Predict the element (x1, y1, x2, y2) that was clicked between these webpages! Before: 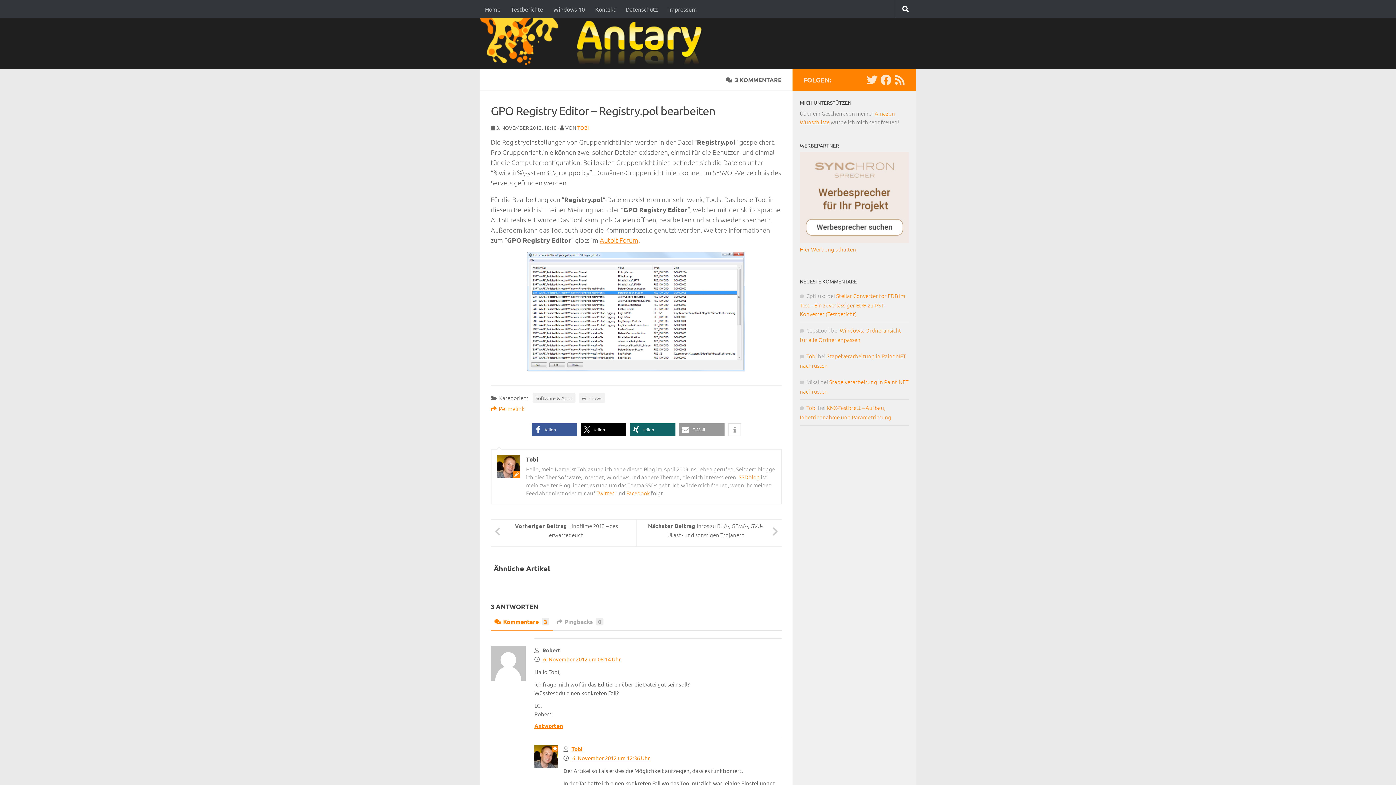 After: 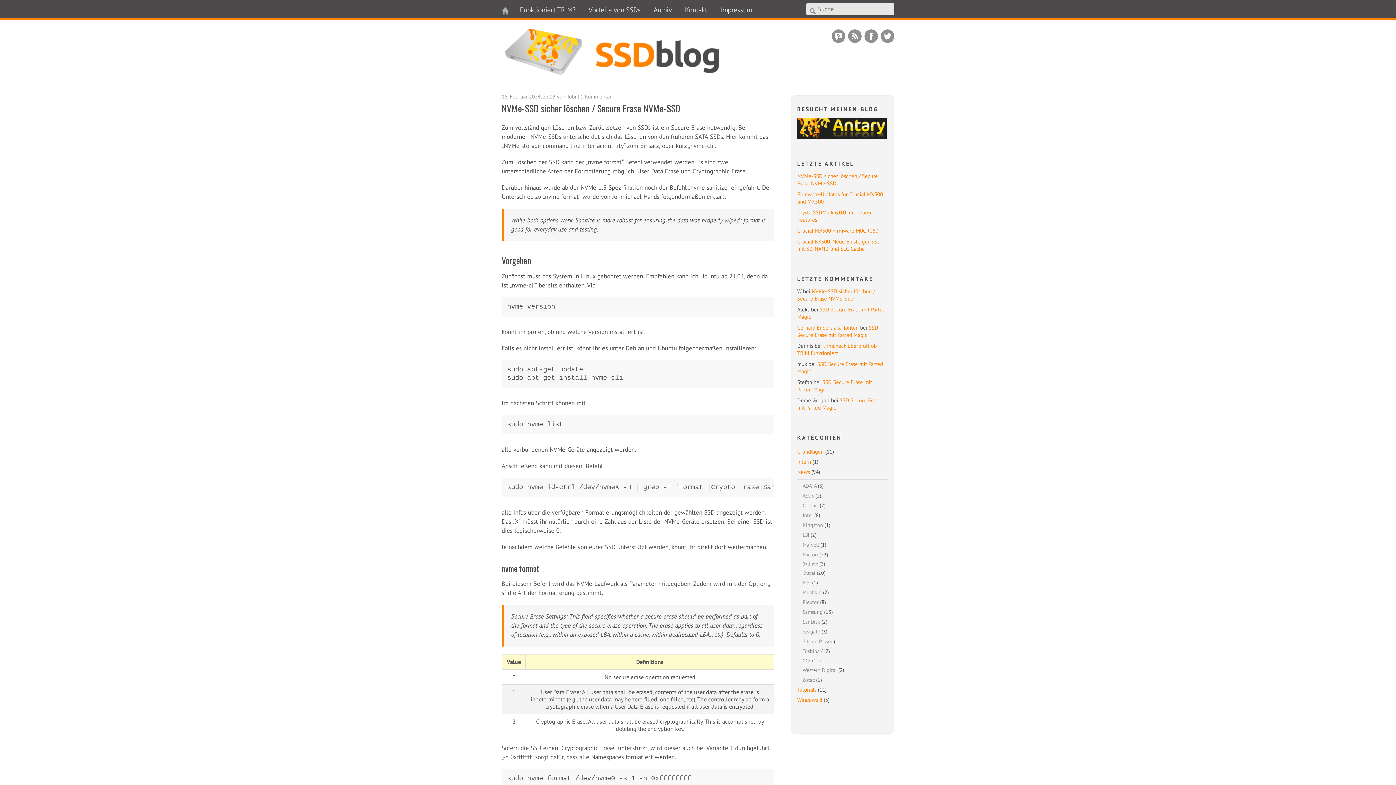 Action: label: SSDblog bbox: (738, 473, 760, 480)